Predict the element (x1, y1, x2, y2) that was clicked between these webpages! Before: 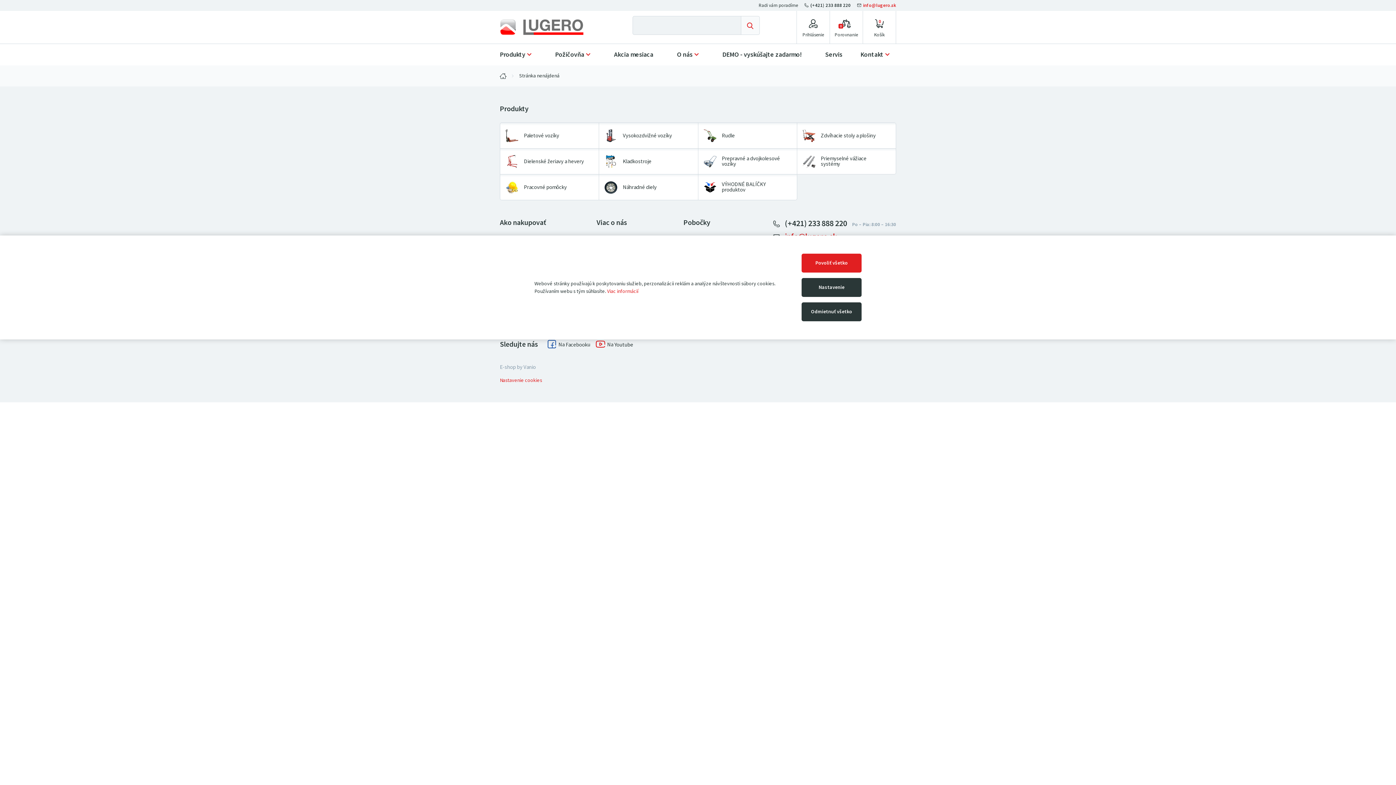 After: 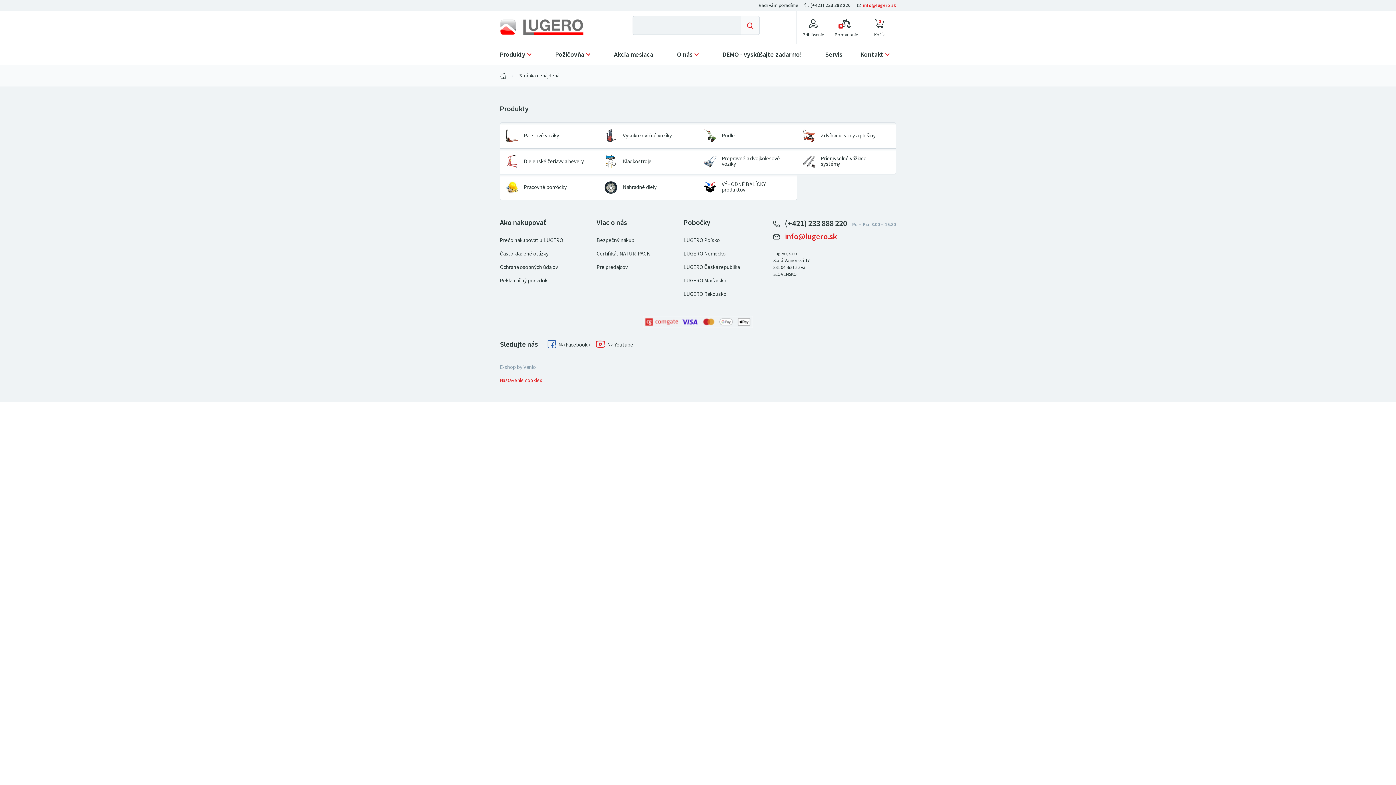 Action: bbox: (801, 302, 861, 321) label: Odmietnuť všetko